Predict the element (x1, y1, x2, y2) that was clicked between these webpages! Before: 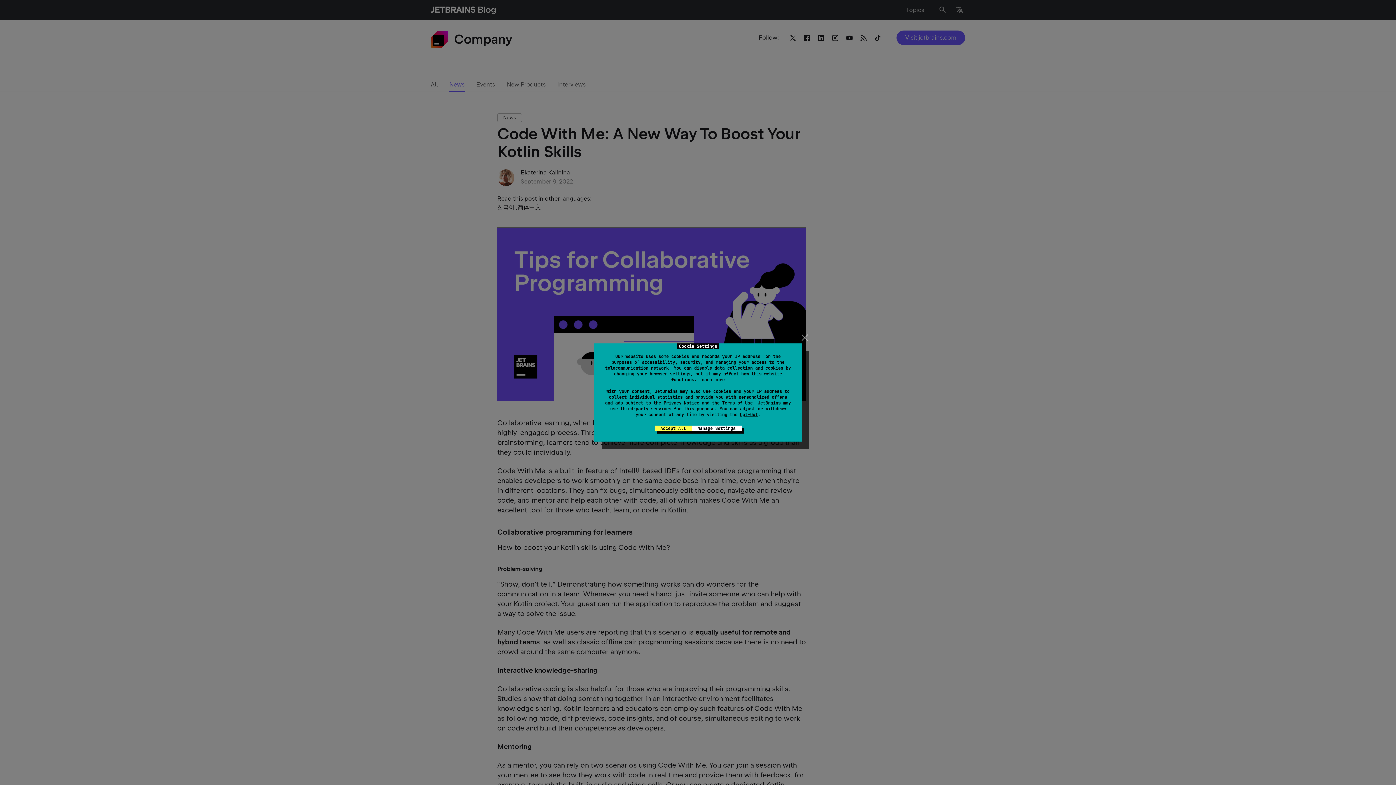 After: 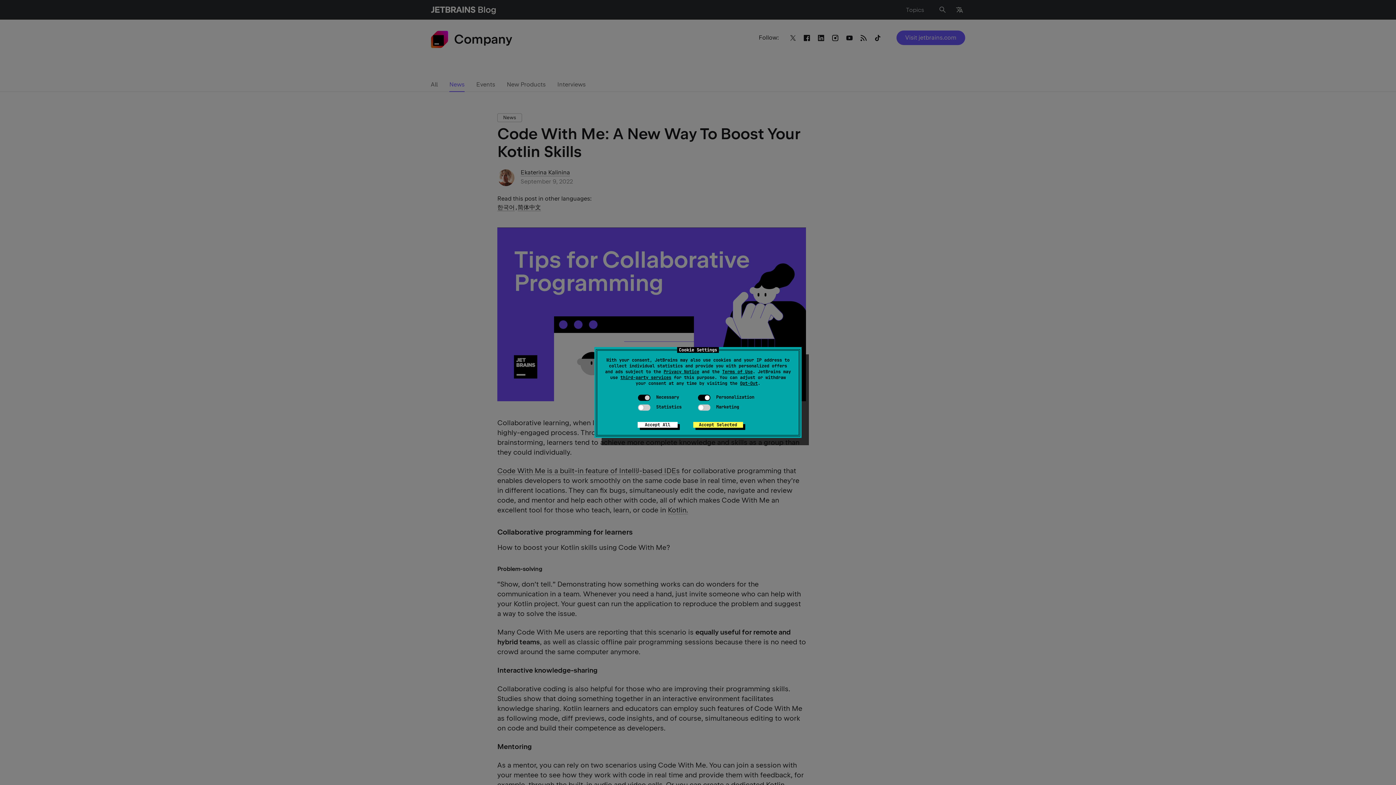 Action: bbox: (740, 412, 758, 417) label: Opt-Out